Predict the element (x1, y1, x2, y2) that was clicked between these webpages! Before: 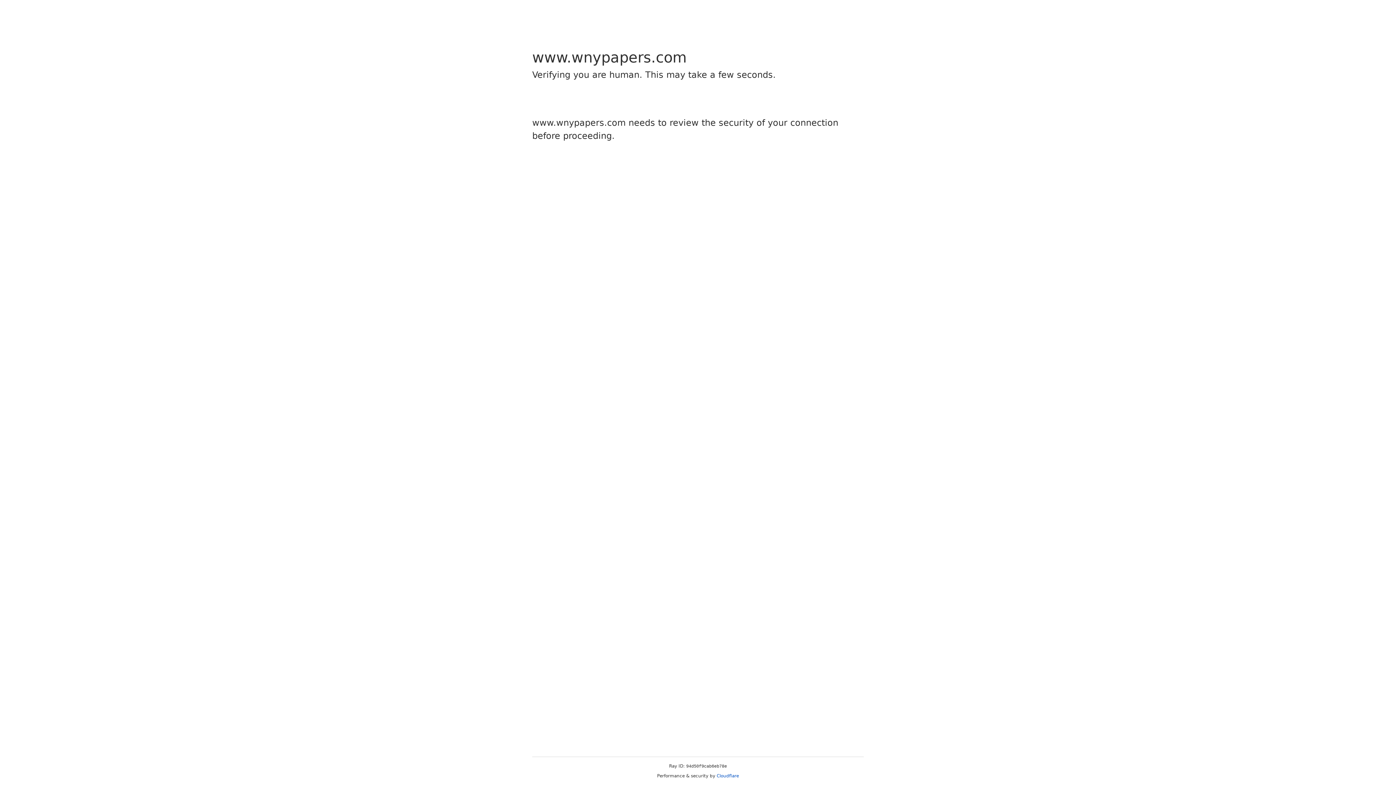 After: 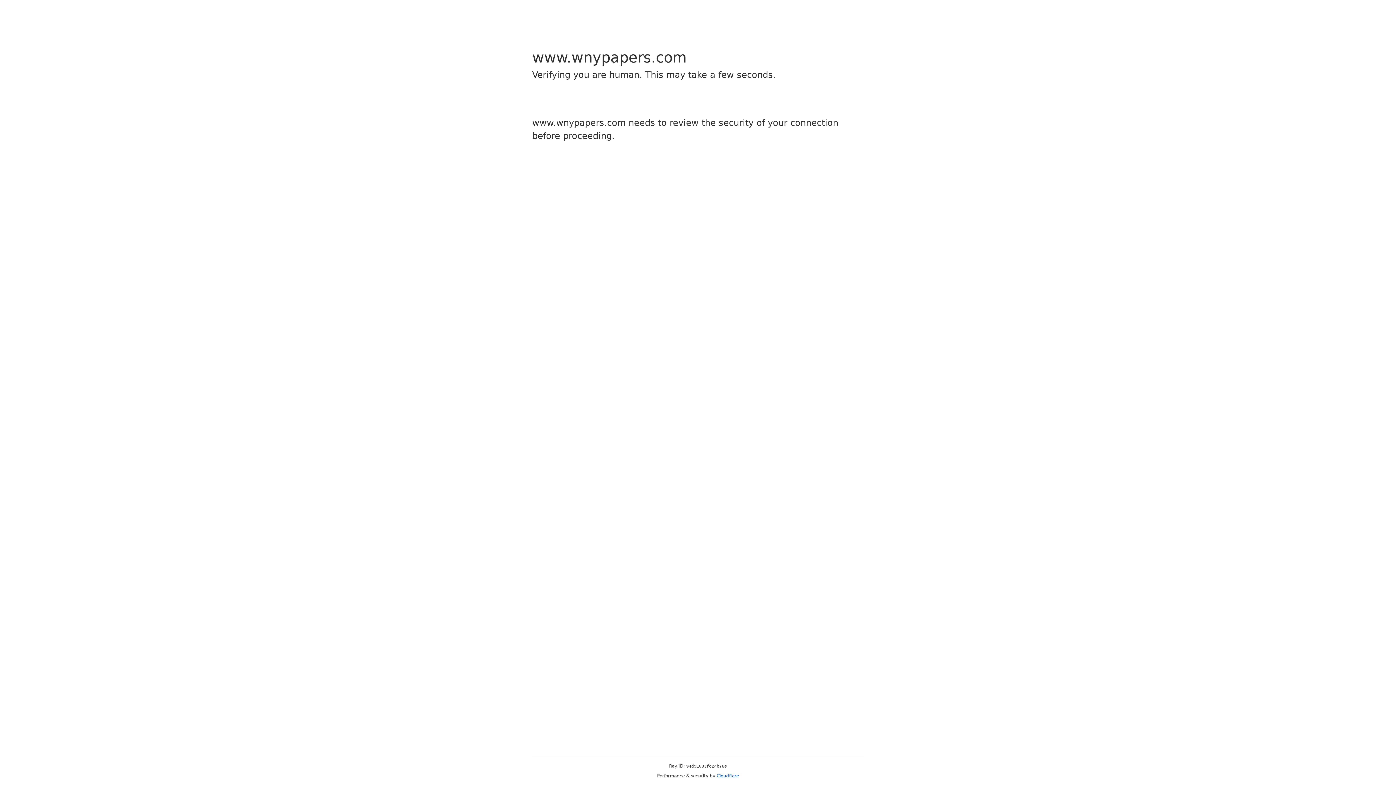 Action: bbox: (716, 773, 739, 778) label: Cloudflare